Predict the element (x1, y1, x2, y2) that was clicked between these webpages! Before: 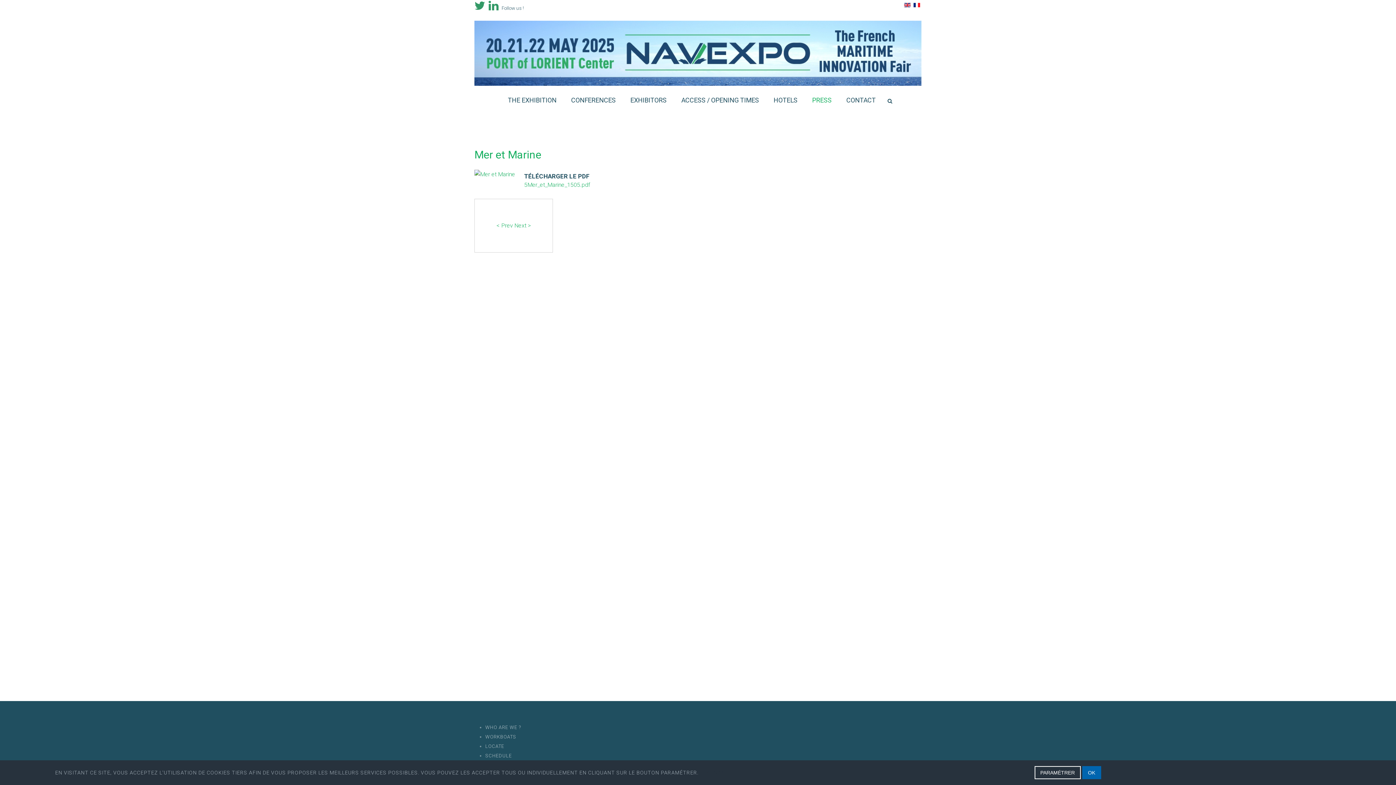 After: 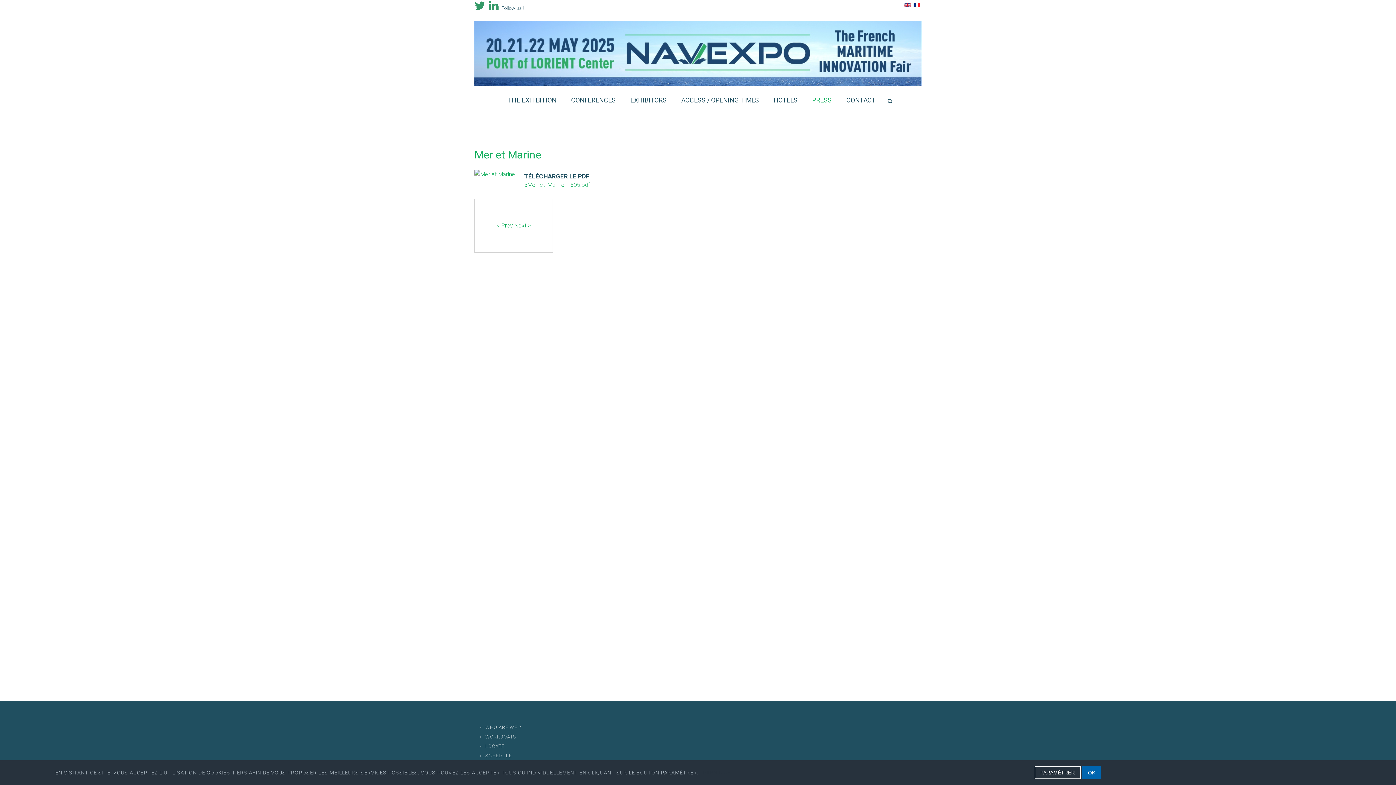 Action: bbox: (904, 1, 912, 8) label:  